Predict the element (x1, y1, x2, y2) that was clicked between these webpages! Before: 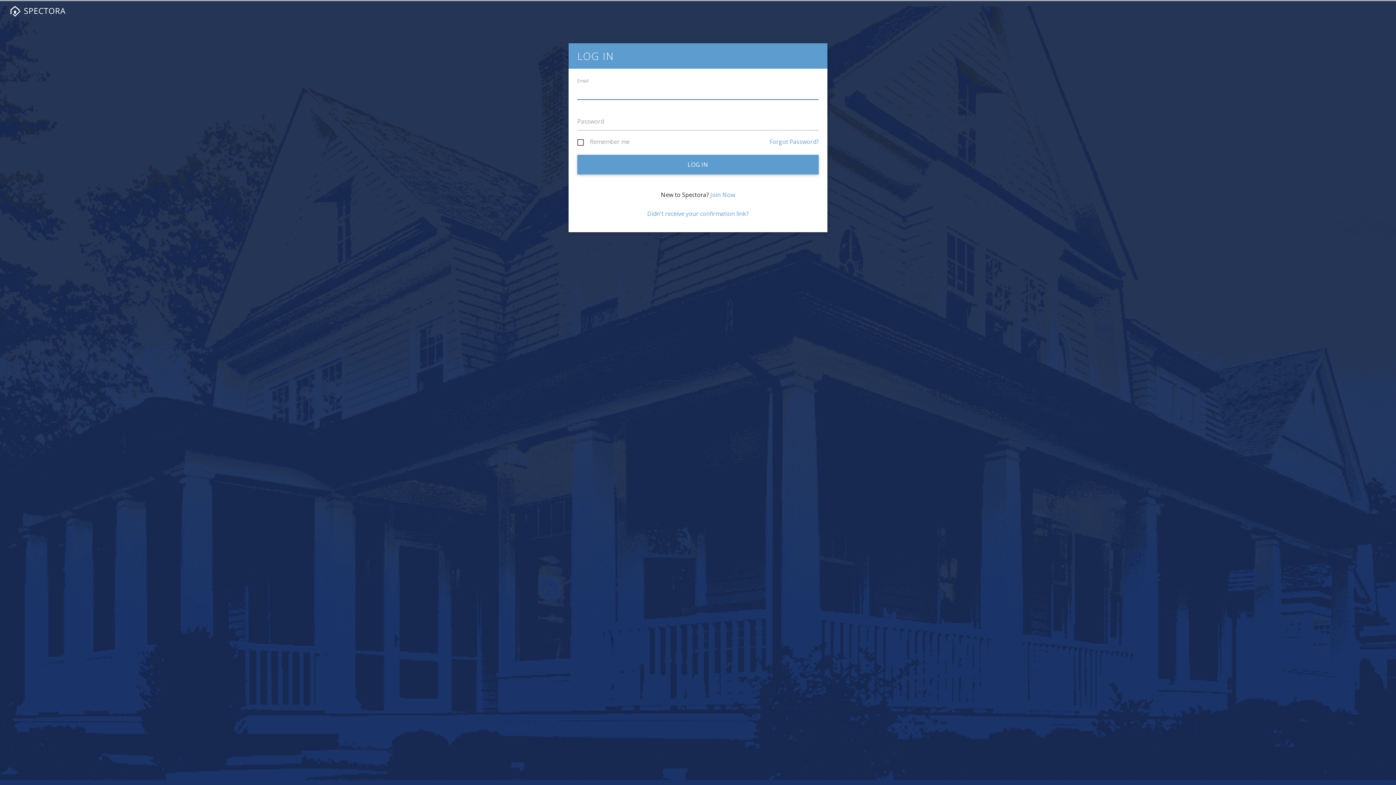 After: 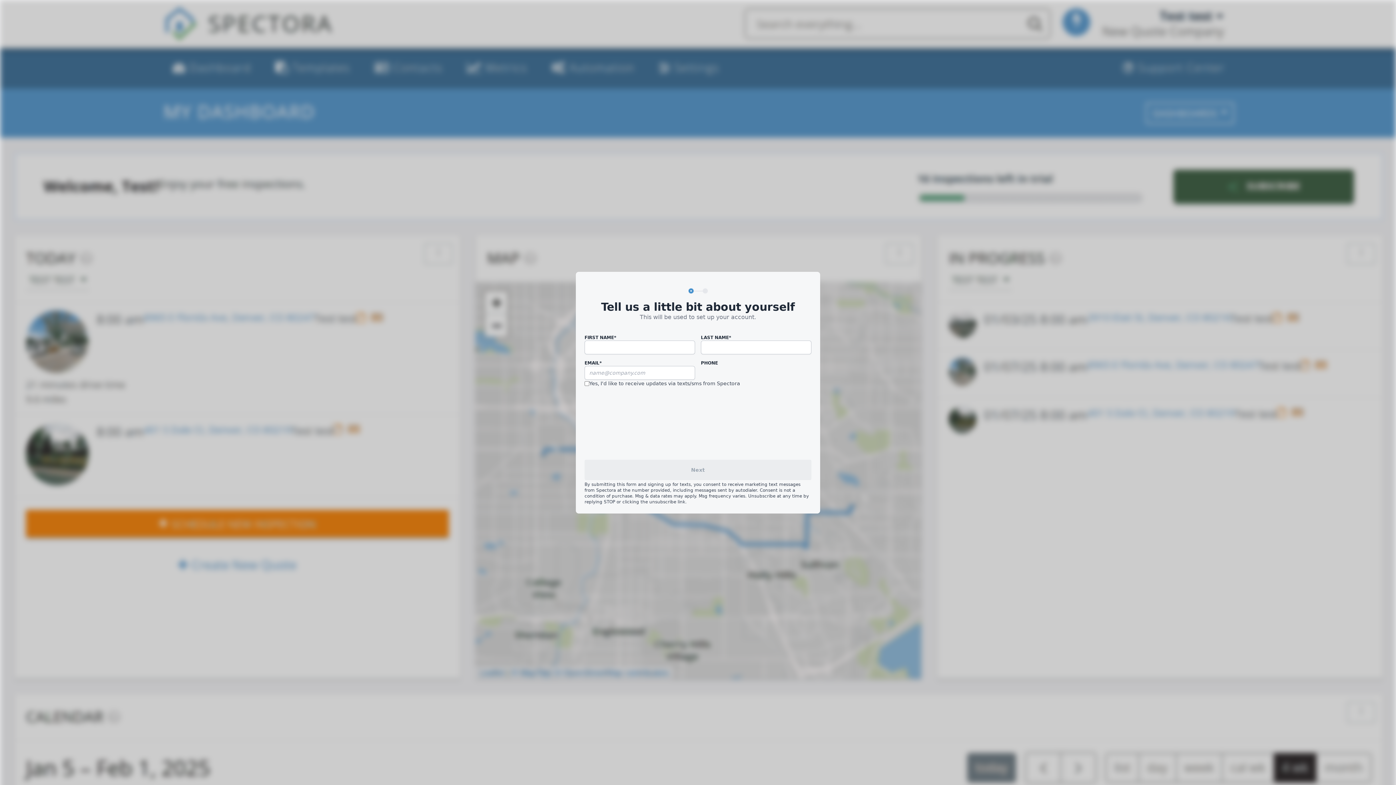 Action: bbox: (710, 190, 735, 198) label: Join Now